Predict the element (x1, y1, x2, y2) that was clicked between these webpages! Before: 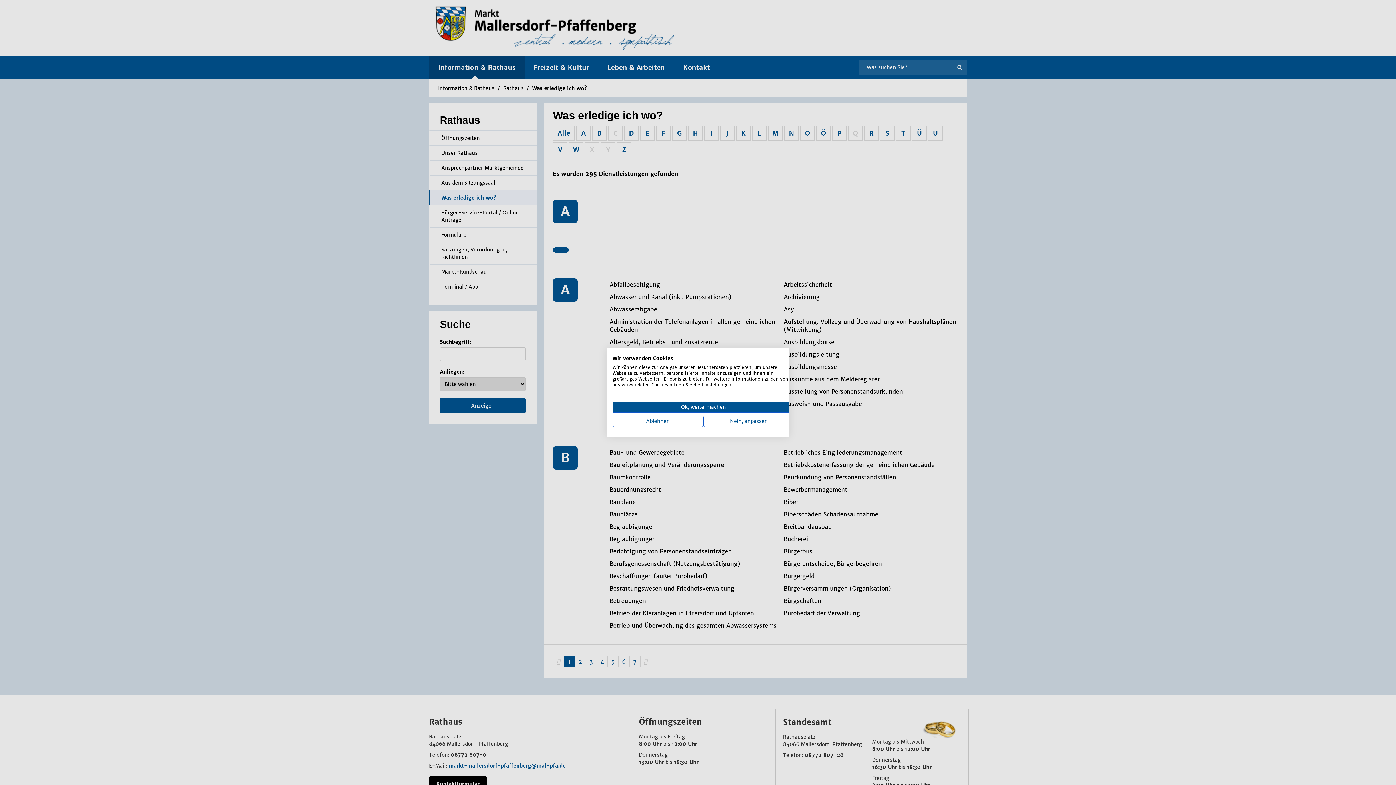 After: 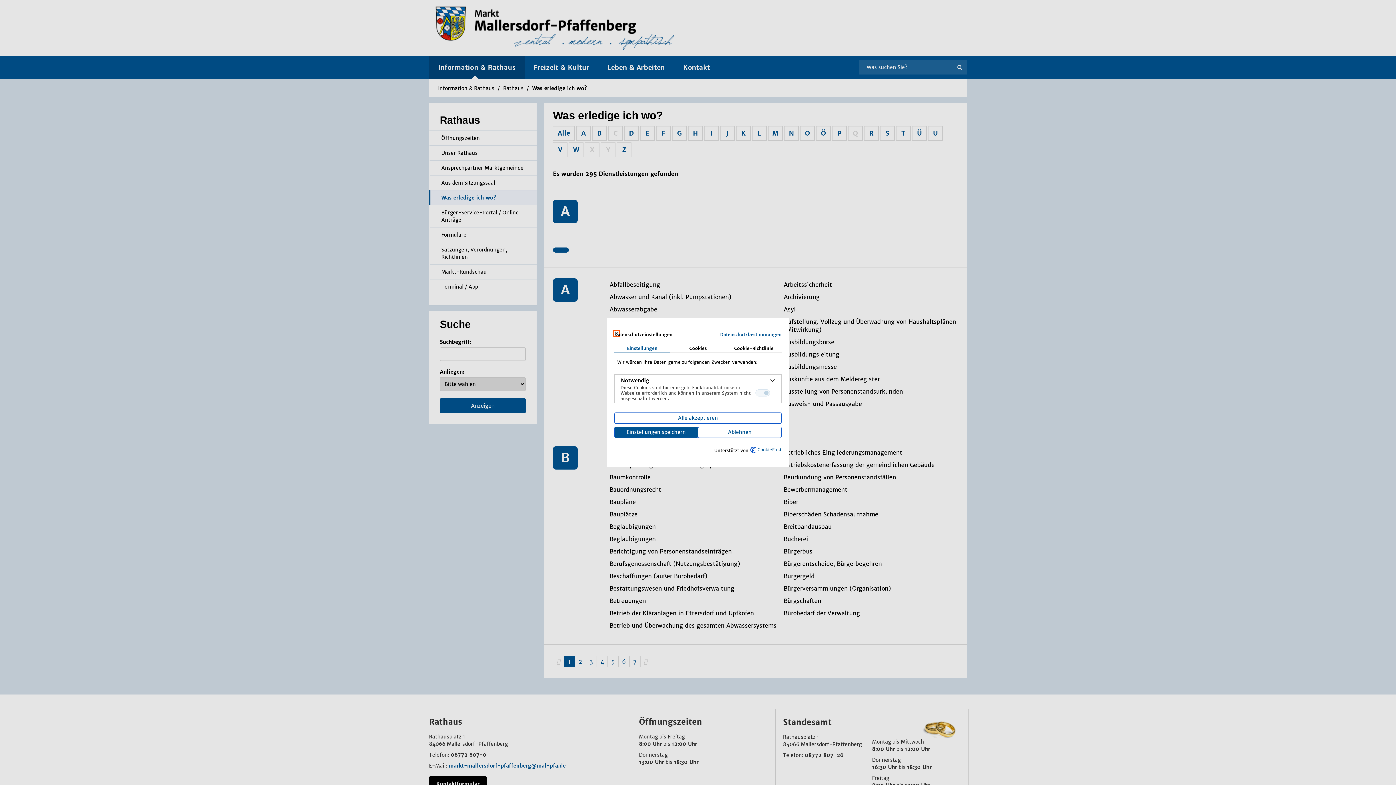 Action: bbox: (703, 416, 794, 427) label: cookie Einstellungen anpassen